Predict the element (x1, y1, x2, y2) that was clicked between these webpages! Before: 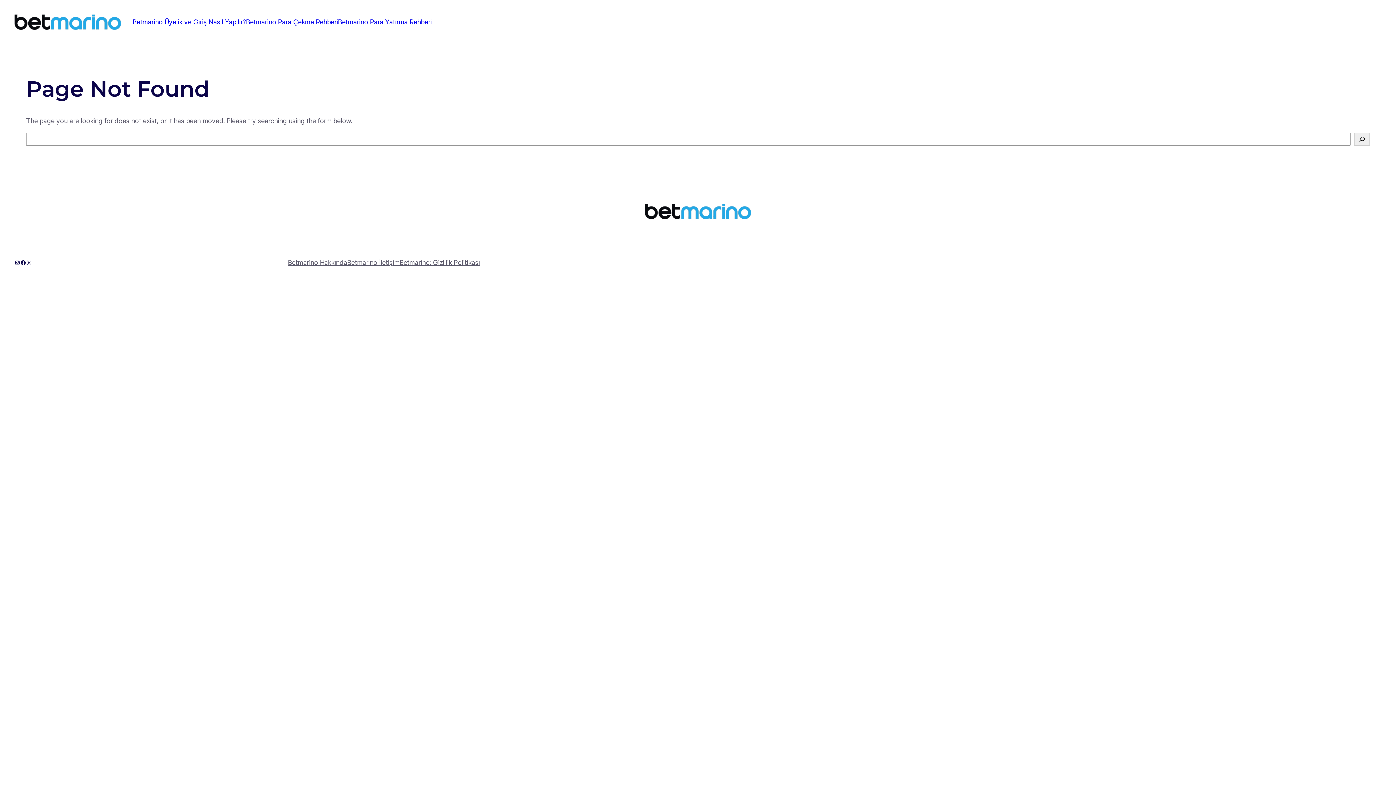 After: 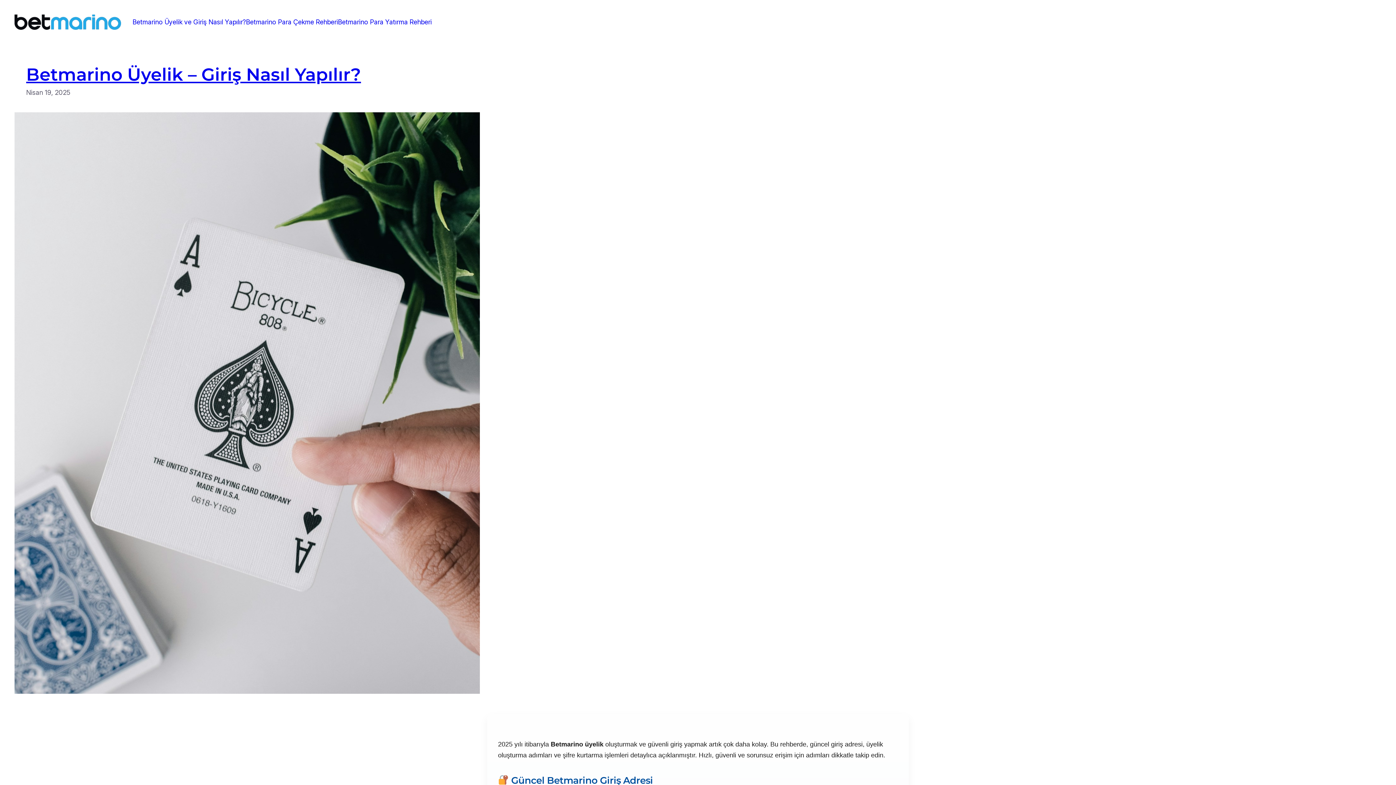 Action: label: Betmarino Üyelik ve Giriş Nasıl Yapılır? bbox: (132, 18, 246, 25)